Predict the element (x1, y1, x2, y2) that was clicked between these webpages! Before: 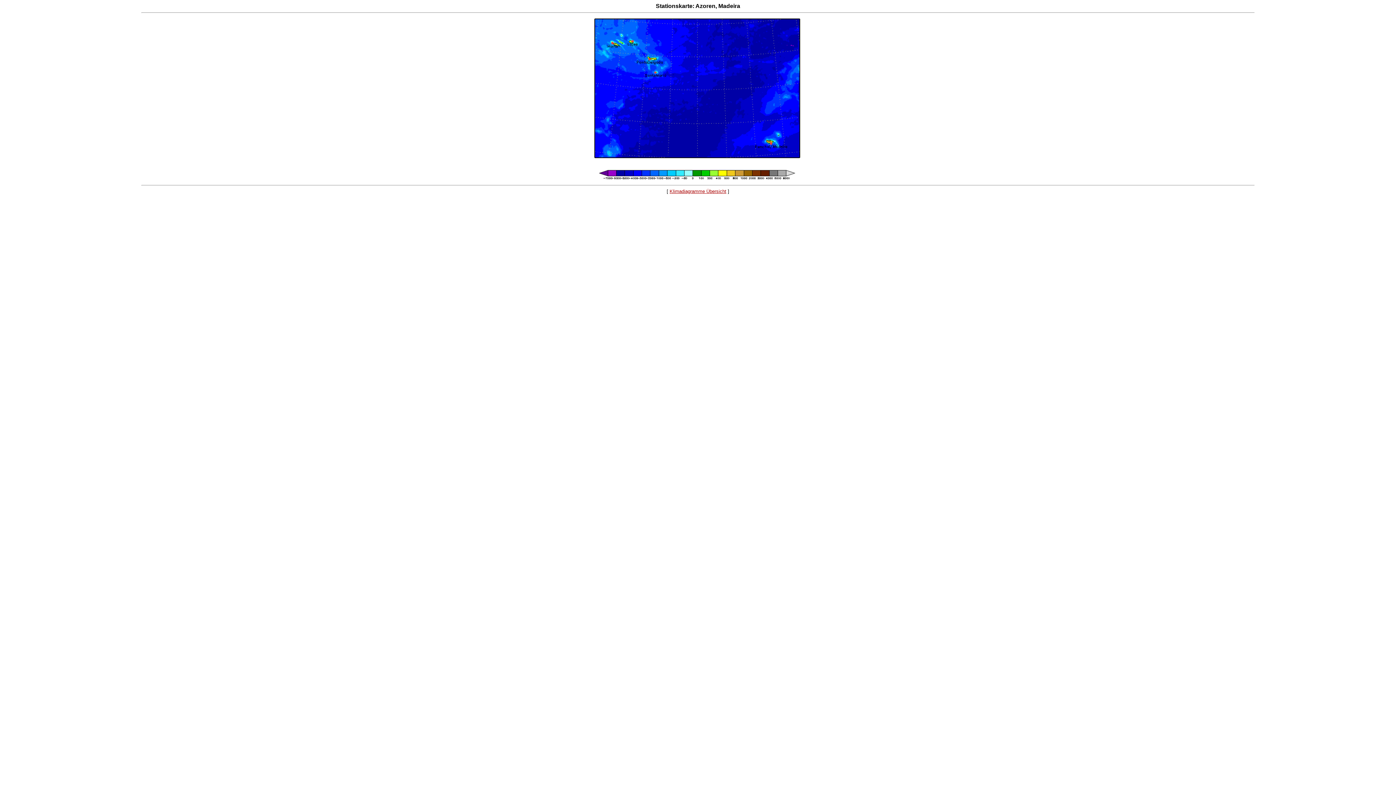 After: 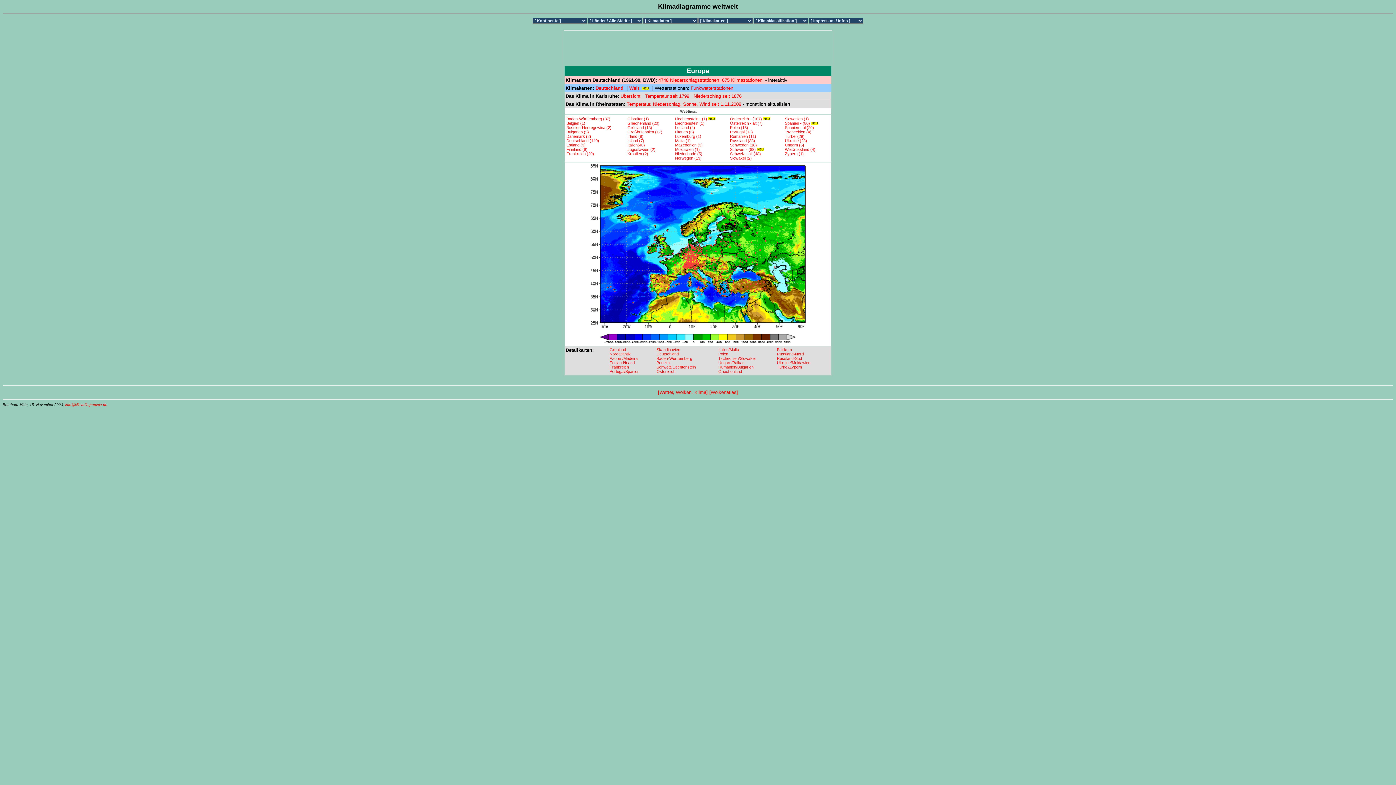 Action: label: Klimadiagramme Übersicht bbox: (669, 188, 726, 194)